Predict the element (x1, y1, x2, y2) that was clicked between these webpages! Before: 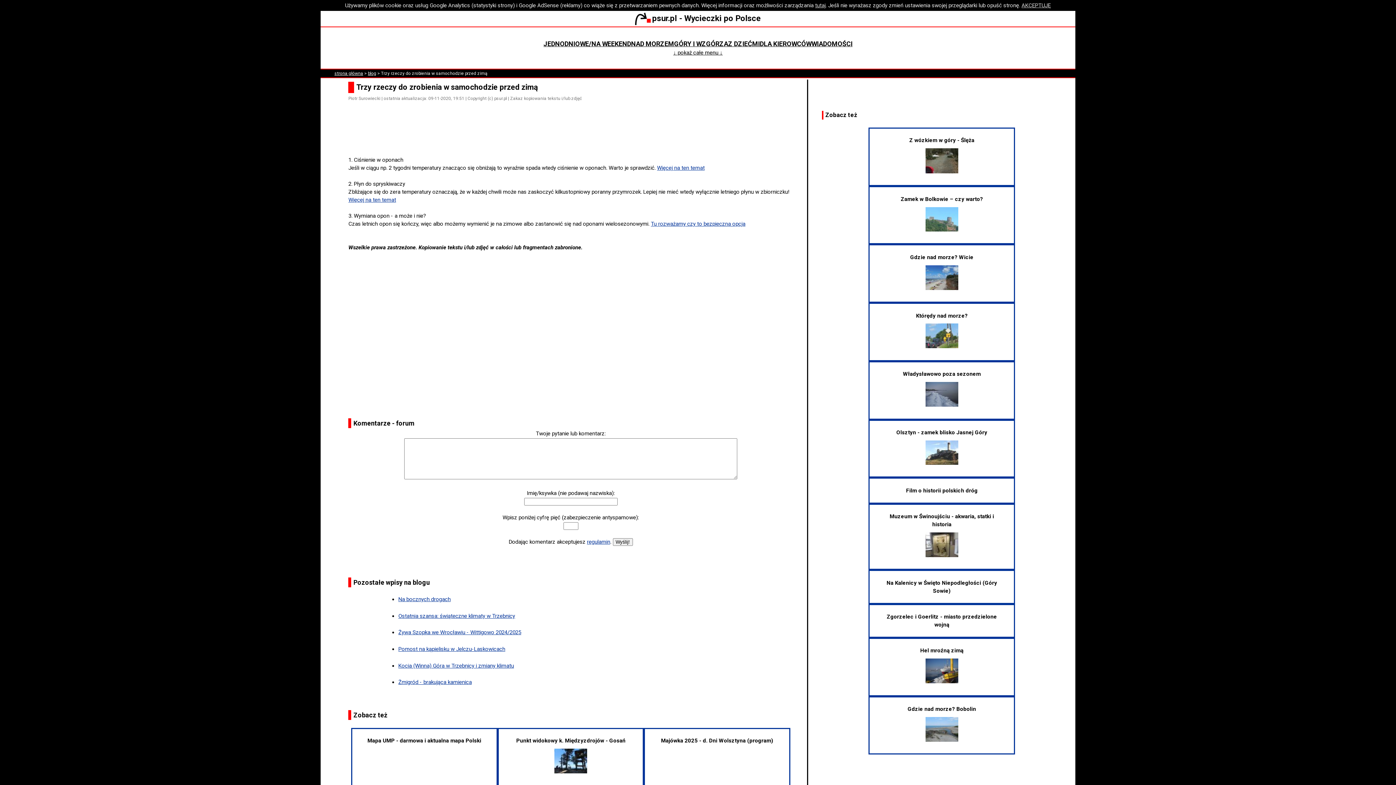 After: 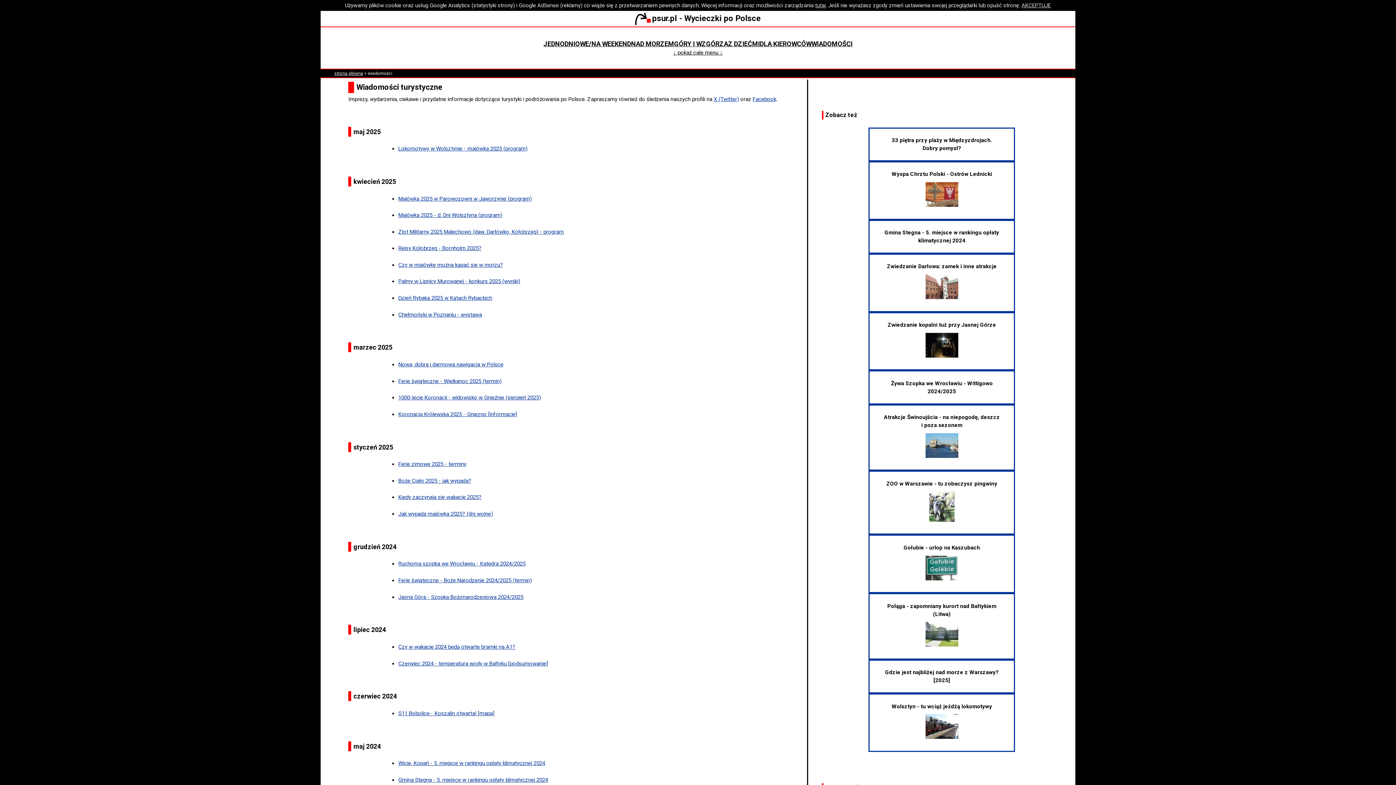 Action: label: WIADOMOŚCI bbox: (811, 40, 852, 47)